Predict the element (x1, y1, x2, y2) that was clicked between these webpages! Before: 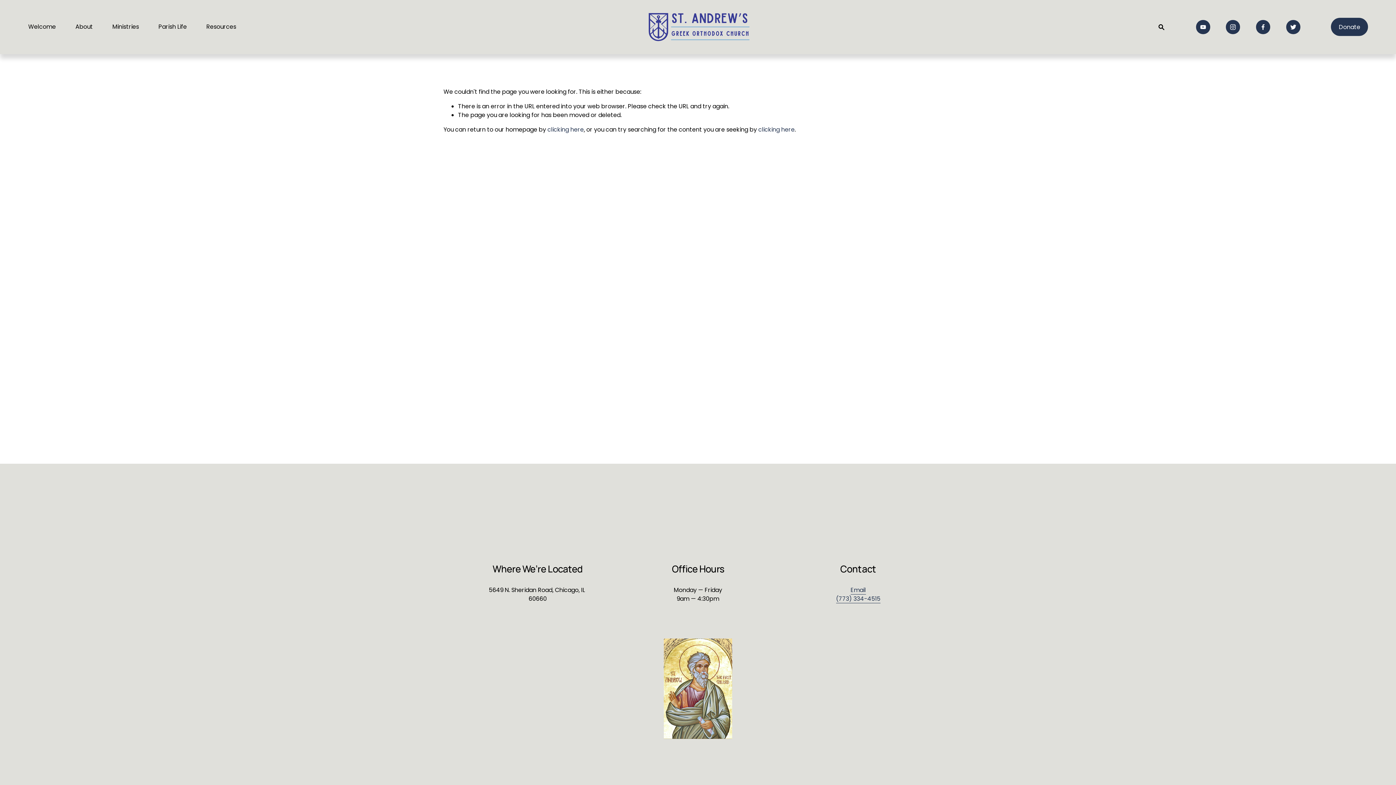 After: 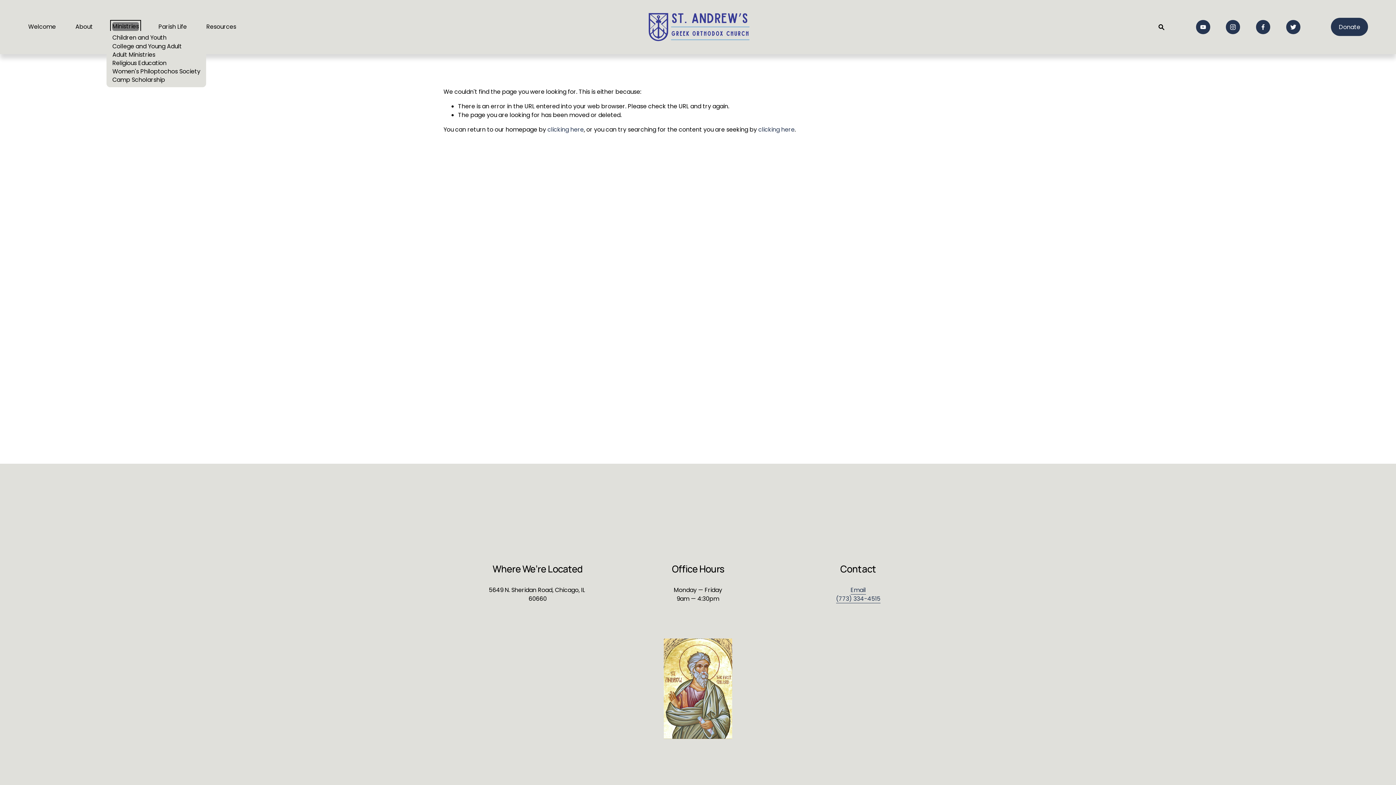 Action: bbox: (112, 22, 139, 31) label: folder dropdown